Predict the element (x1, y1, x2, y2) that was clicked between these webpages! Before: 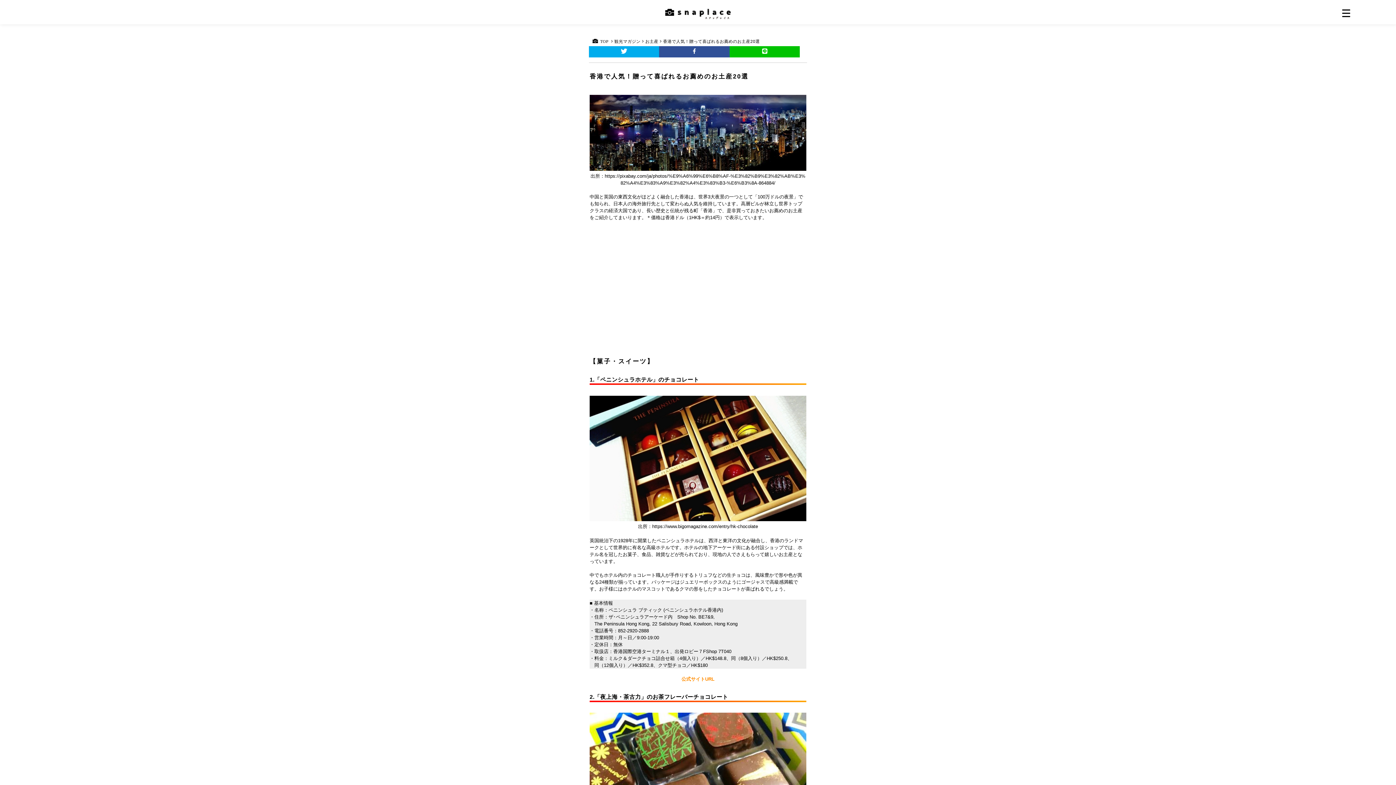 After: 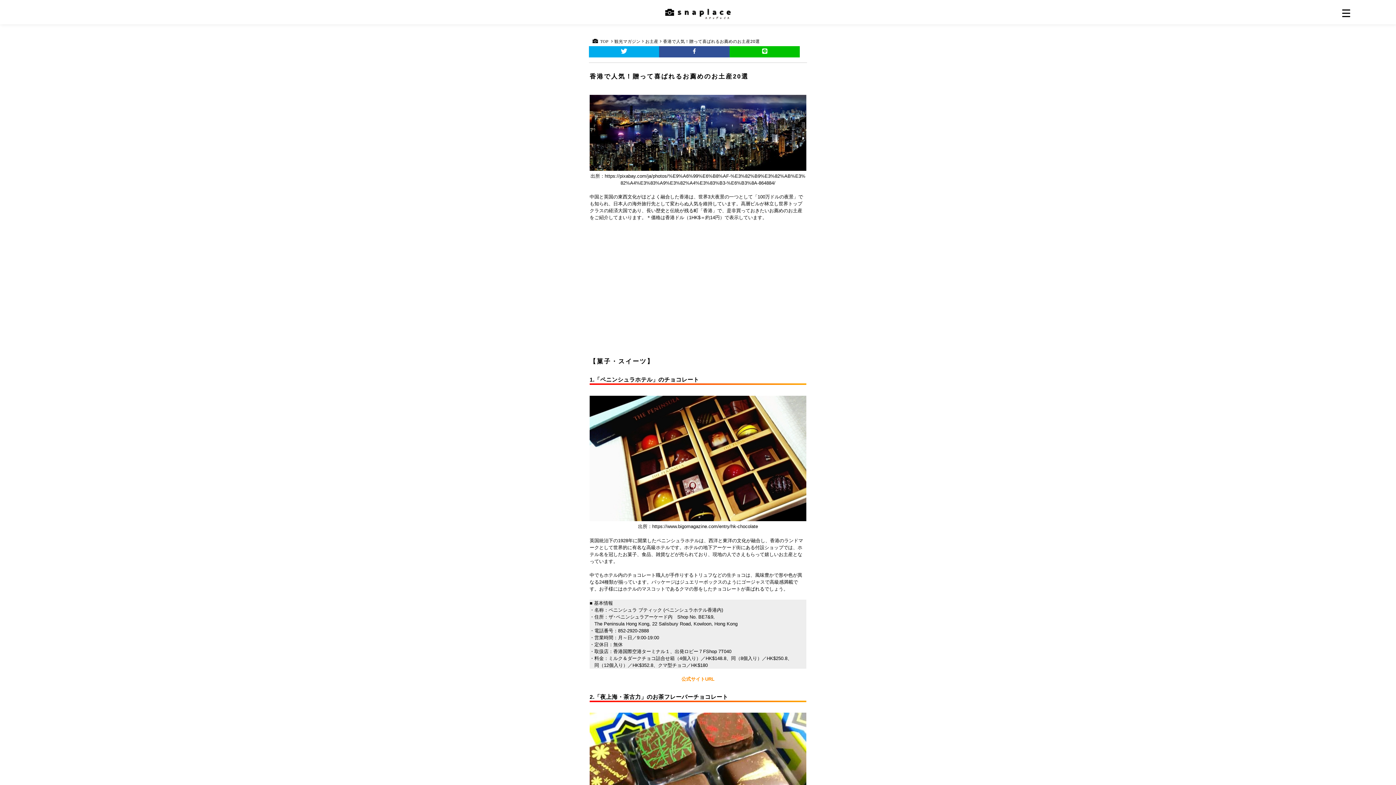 Action: label: 香港で人気！贈って喜ばれるお薦めのお土産20選 bbox: (663, 38, 760, 43)